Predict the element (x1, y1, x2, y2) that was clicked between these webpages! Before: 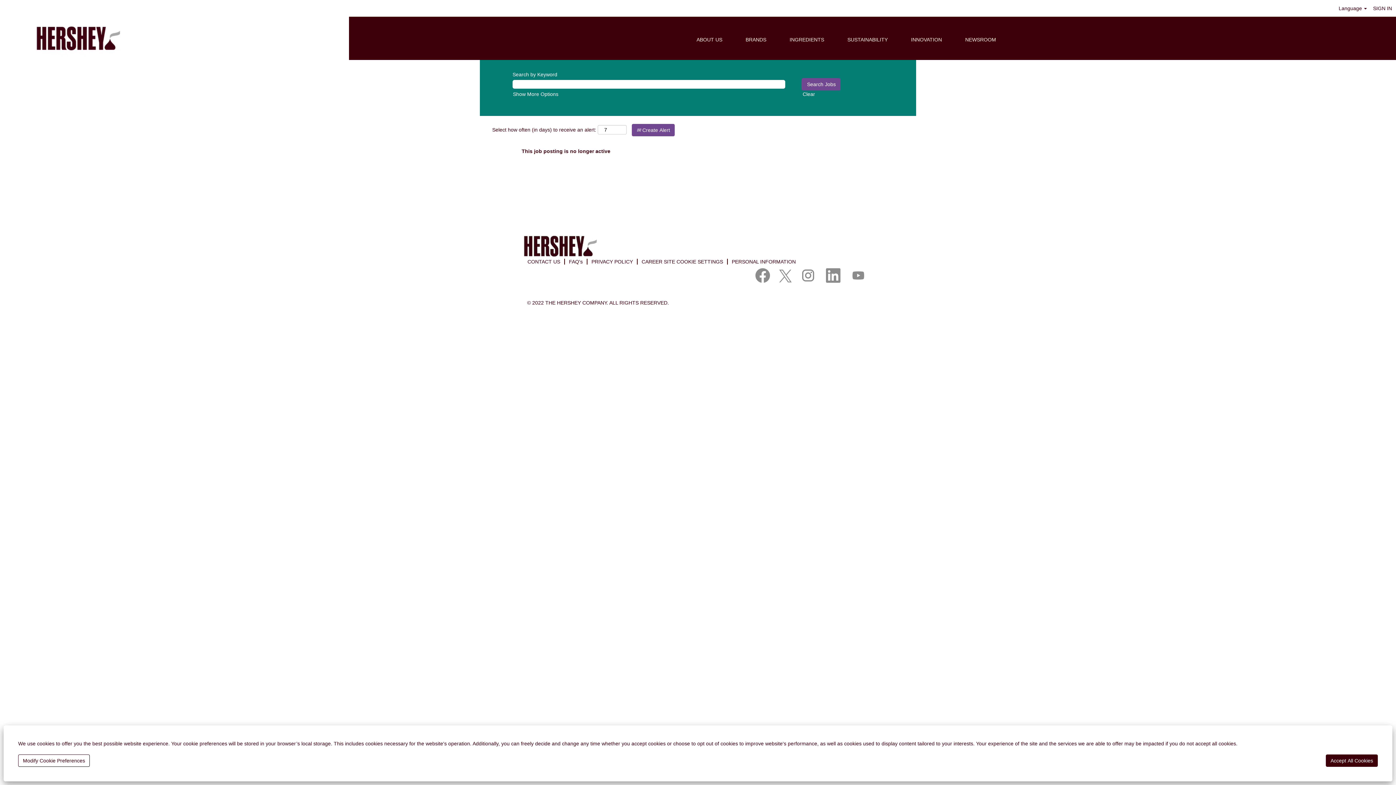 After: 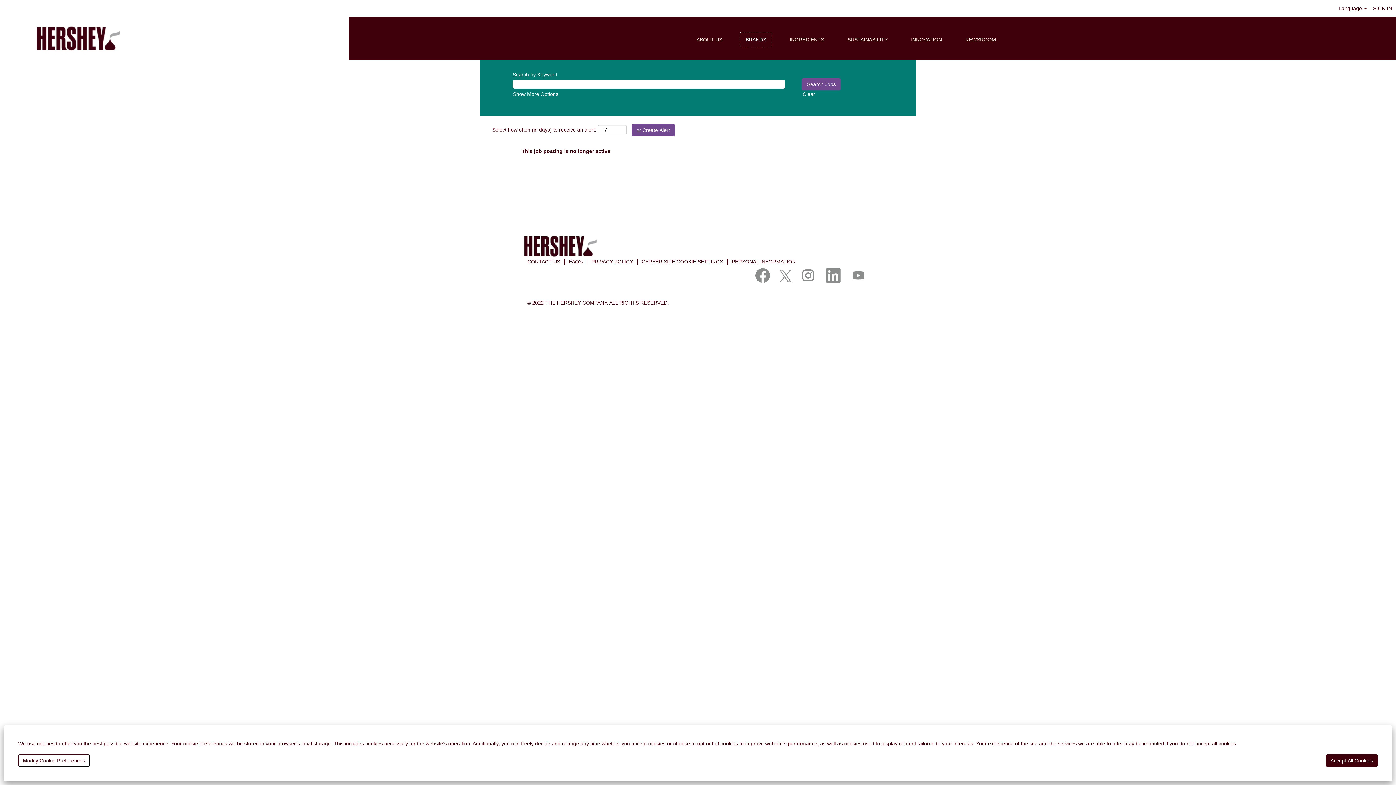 Action: bbox: (740, 32, 772, 47) label: BRANDS